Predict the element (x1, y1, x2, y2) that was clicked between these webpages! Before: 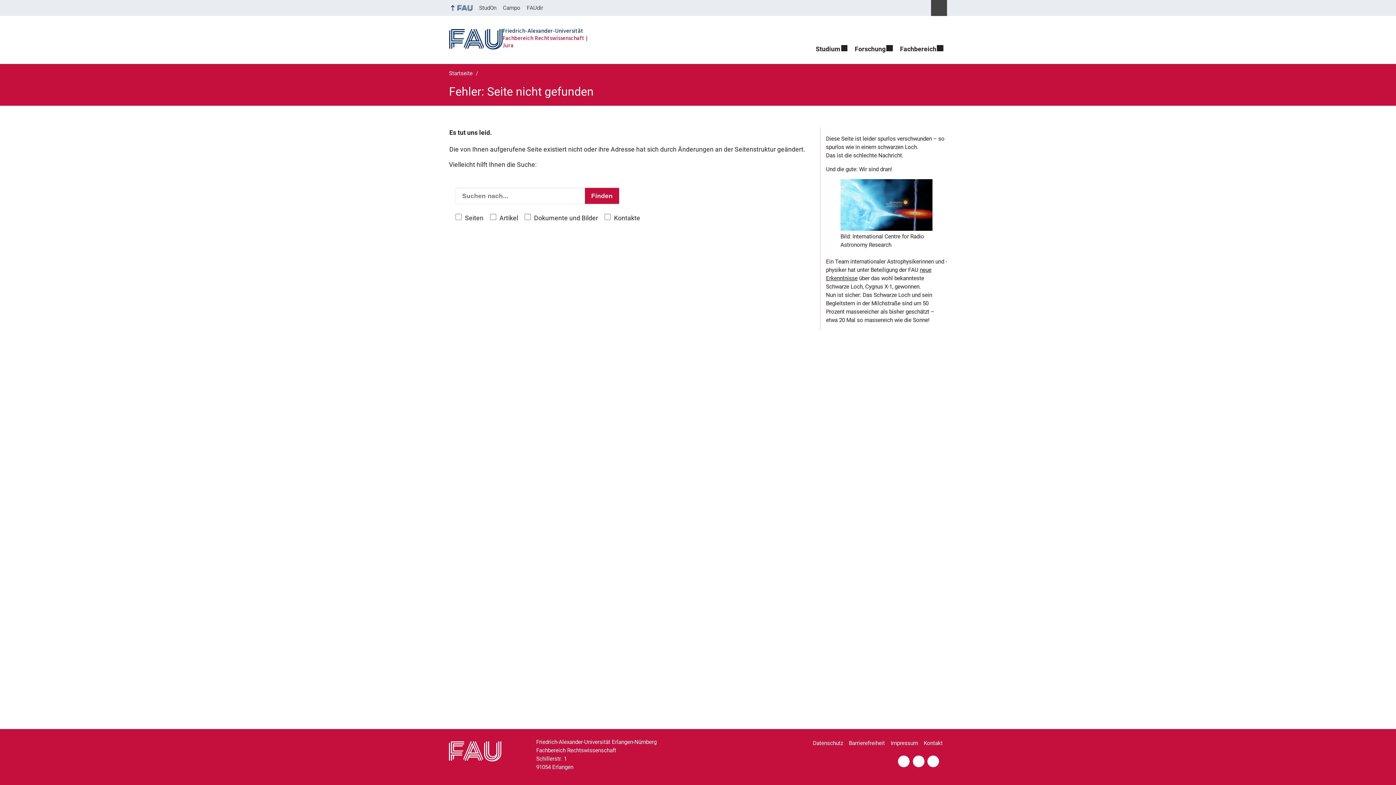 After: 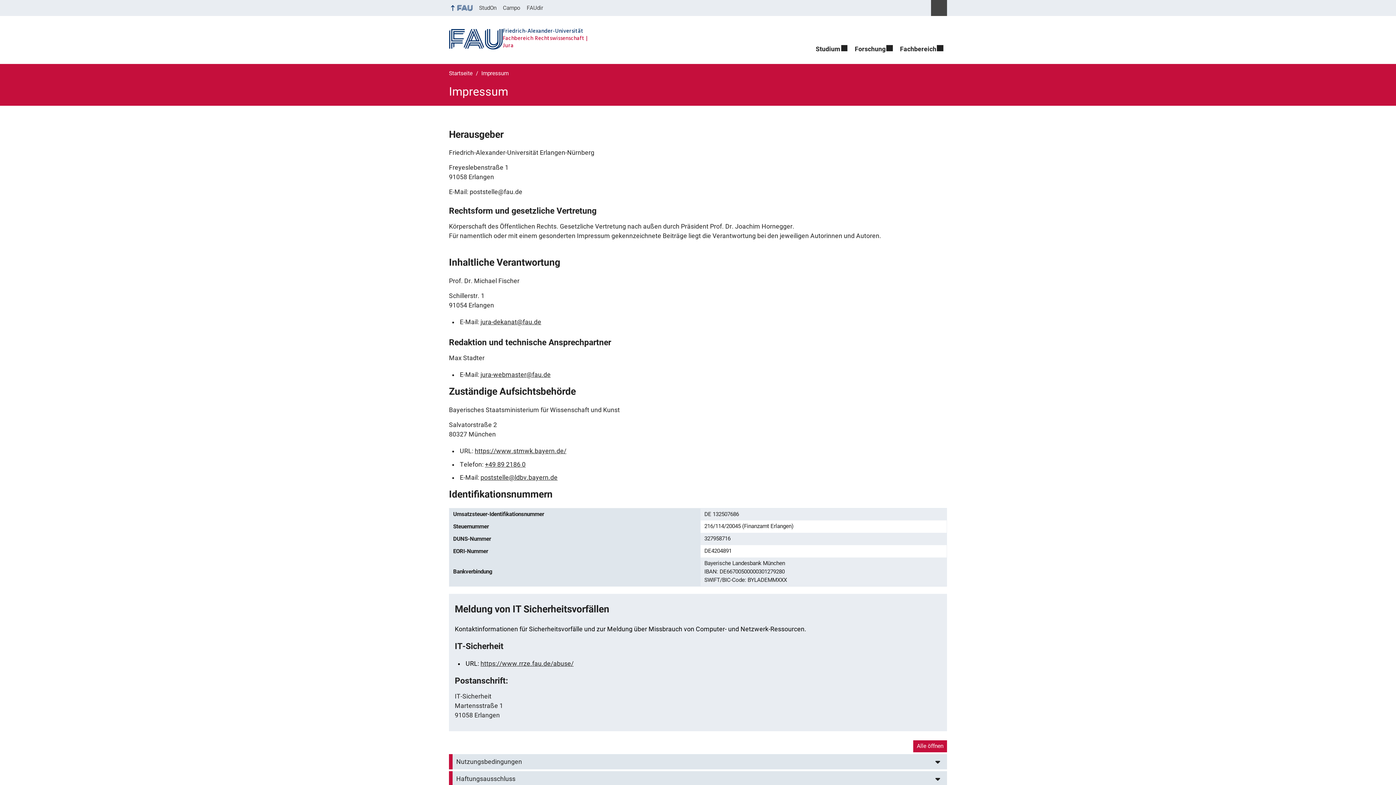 Action: bbox: (890, 736, 922, 751) label: Impressum